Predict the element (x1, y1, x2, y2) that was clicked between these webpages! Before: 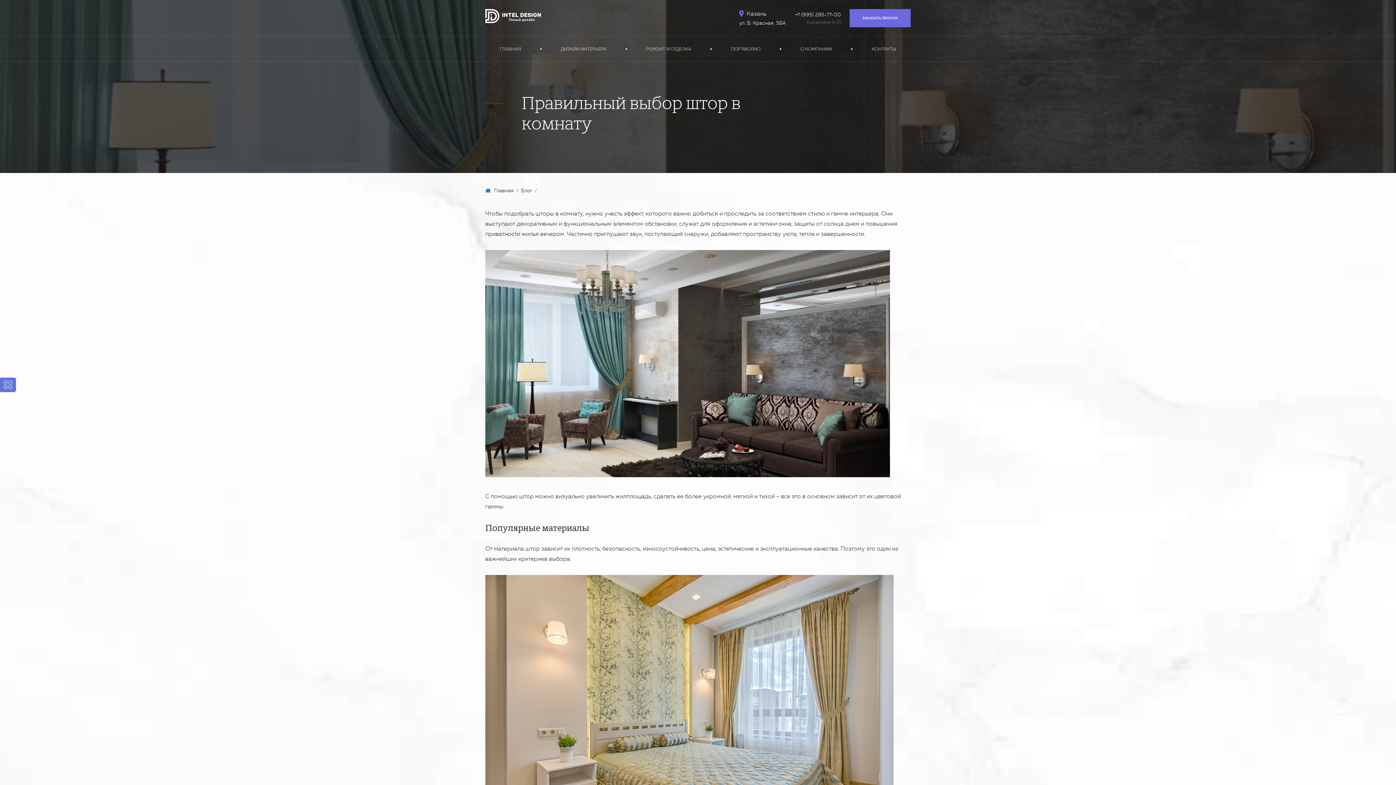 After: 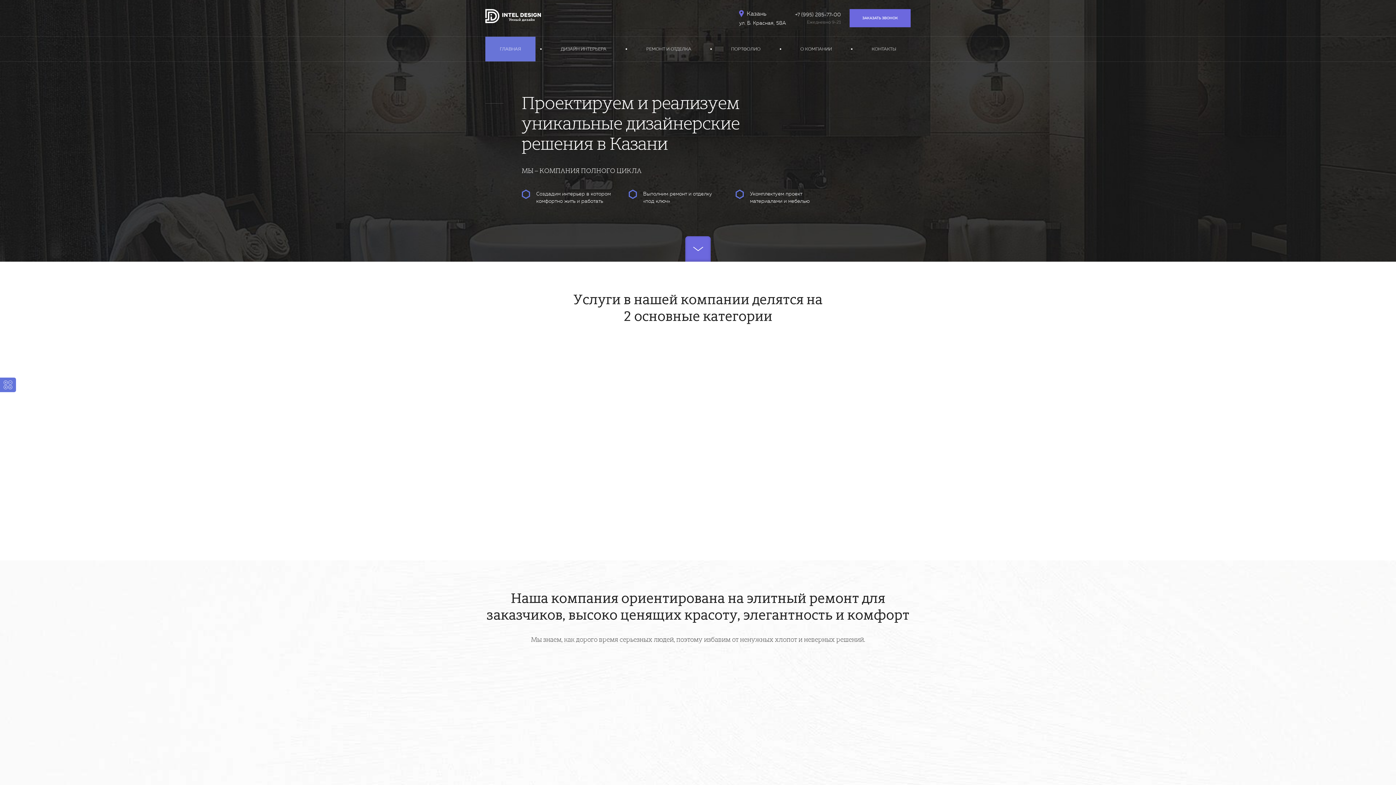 Action: bbox: (485, 187, 513, 193) label: Главная